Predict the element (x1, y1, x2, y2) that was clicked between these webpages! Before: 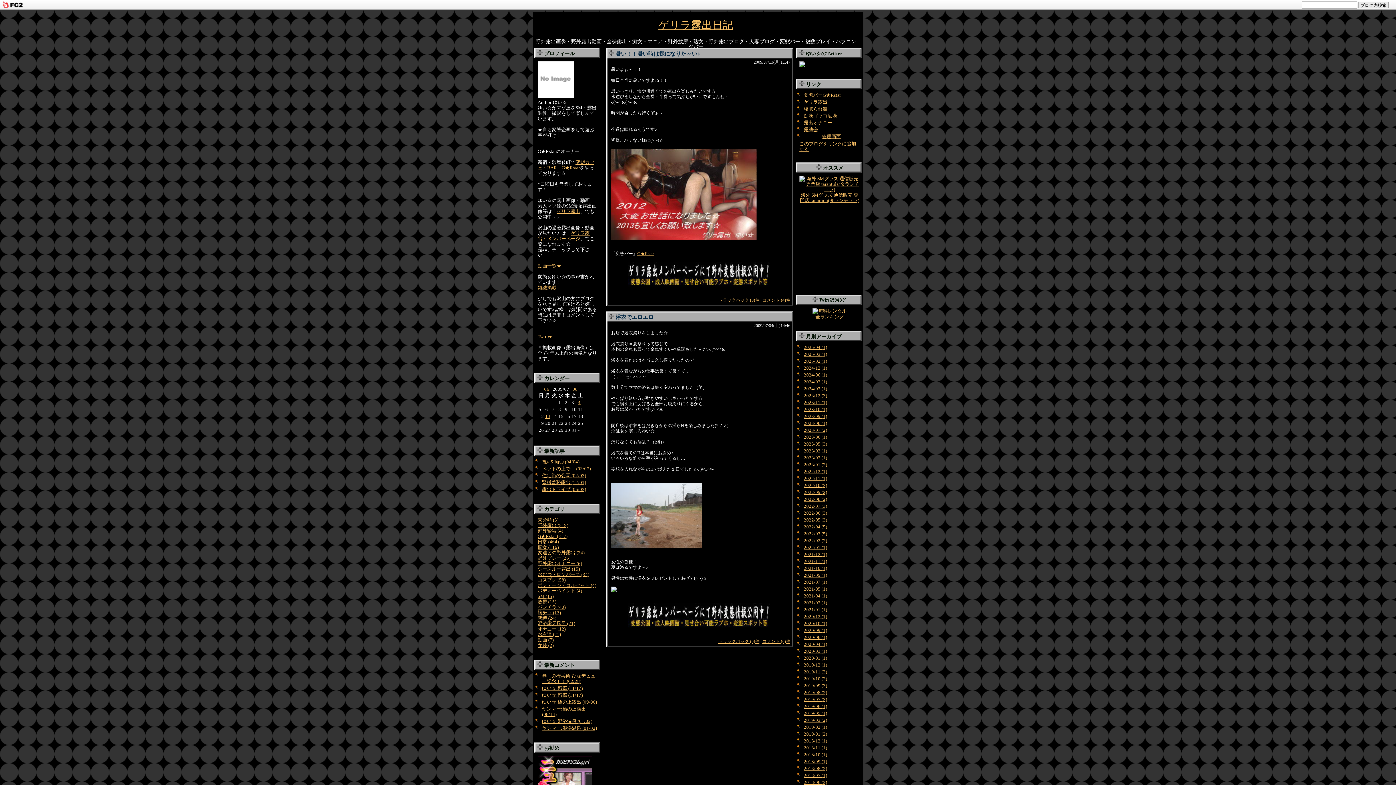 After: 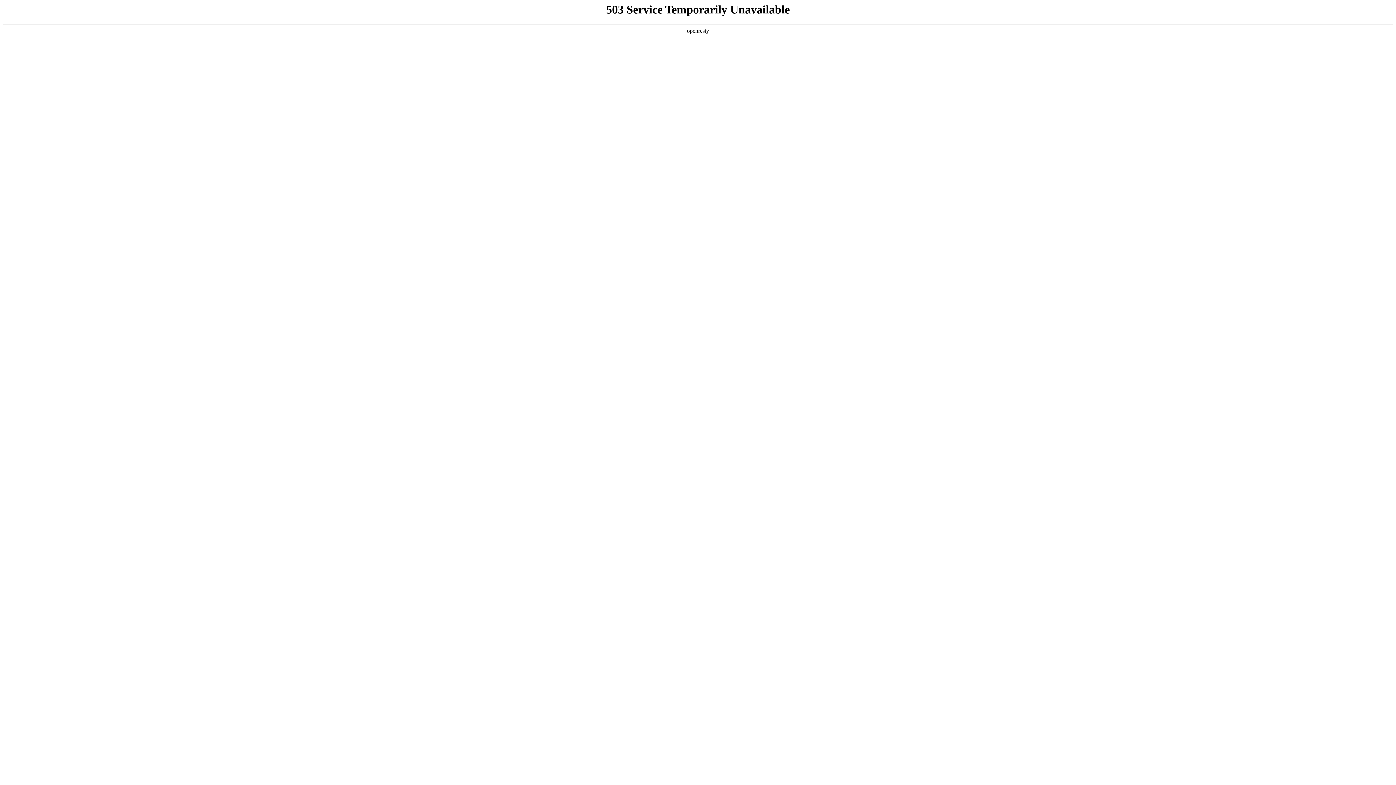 Action: label: 管理画面 bbox: (822, 133, 841, 139)